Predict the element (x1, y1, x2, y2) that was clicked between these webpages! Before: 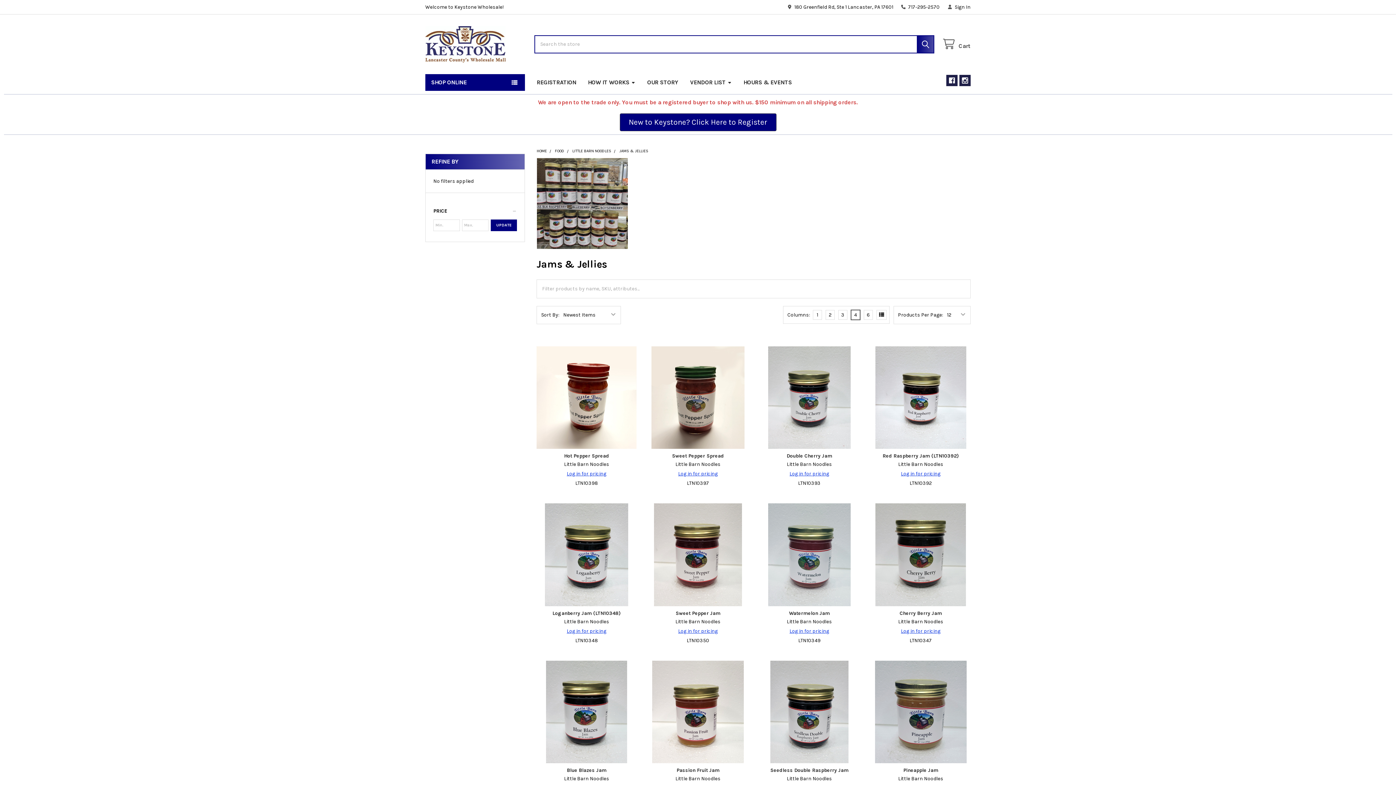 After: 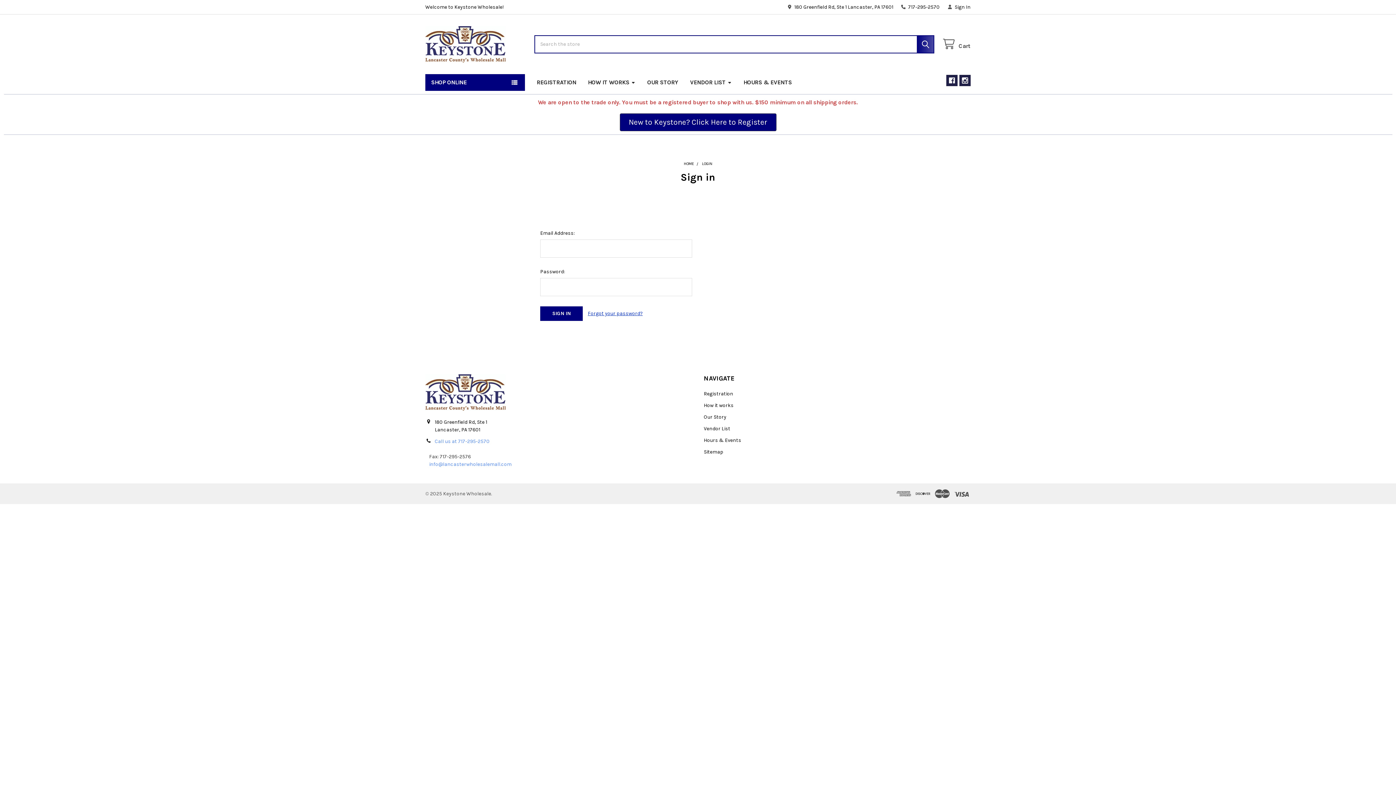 Action: label: Log in for pricing bbox: (901, 628, 940, 634)